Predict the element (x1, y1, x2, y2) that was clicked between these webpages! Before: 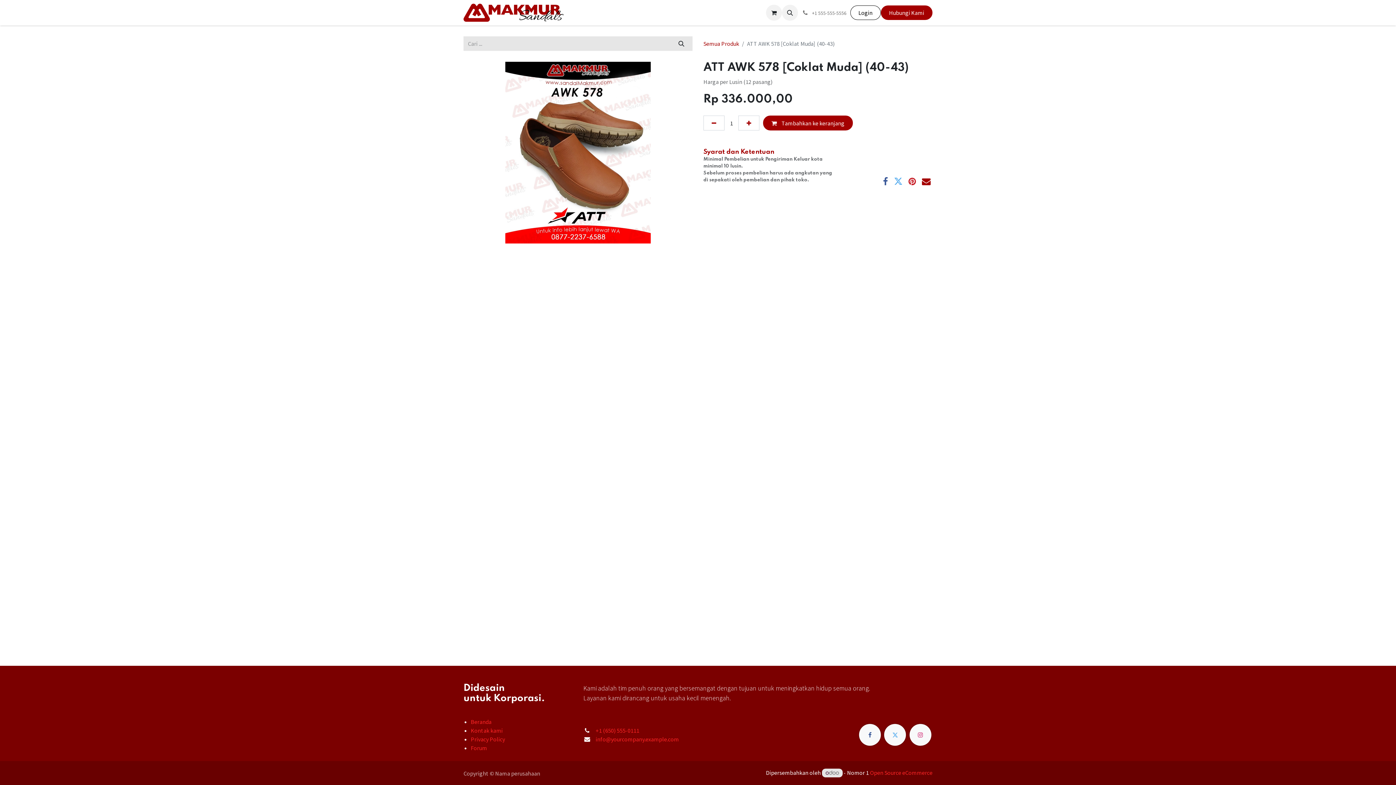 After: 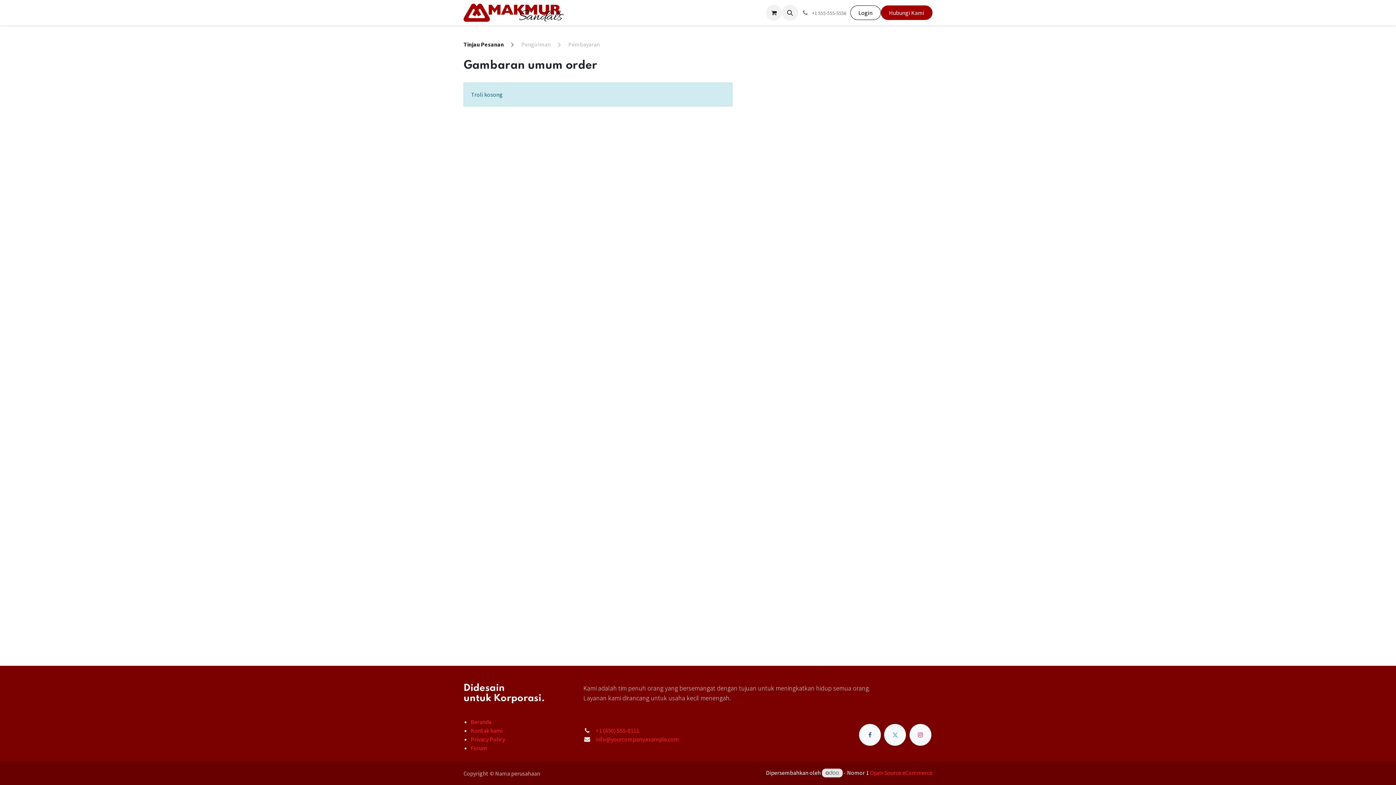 Action: bbox: (766, 4, 782, 20) label: keranjang eCommerce